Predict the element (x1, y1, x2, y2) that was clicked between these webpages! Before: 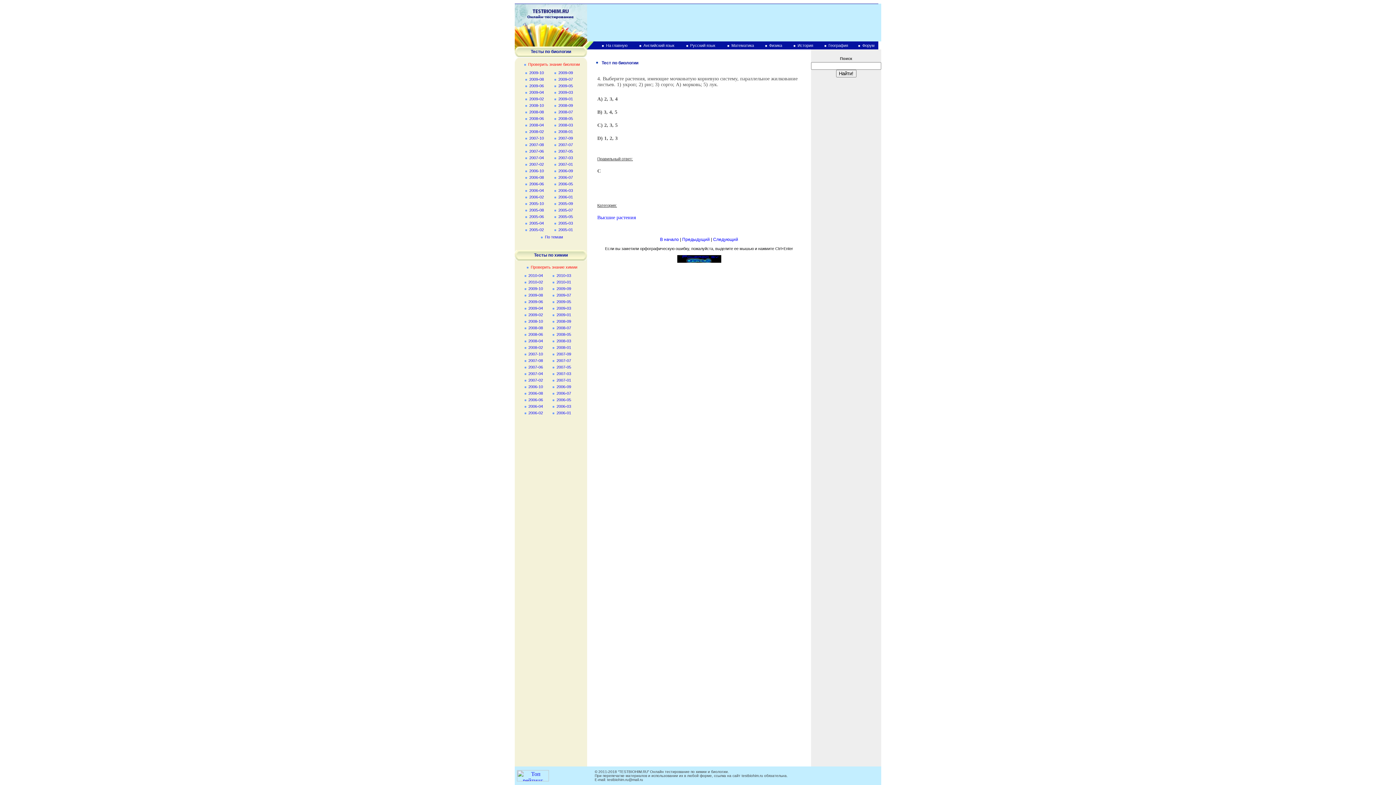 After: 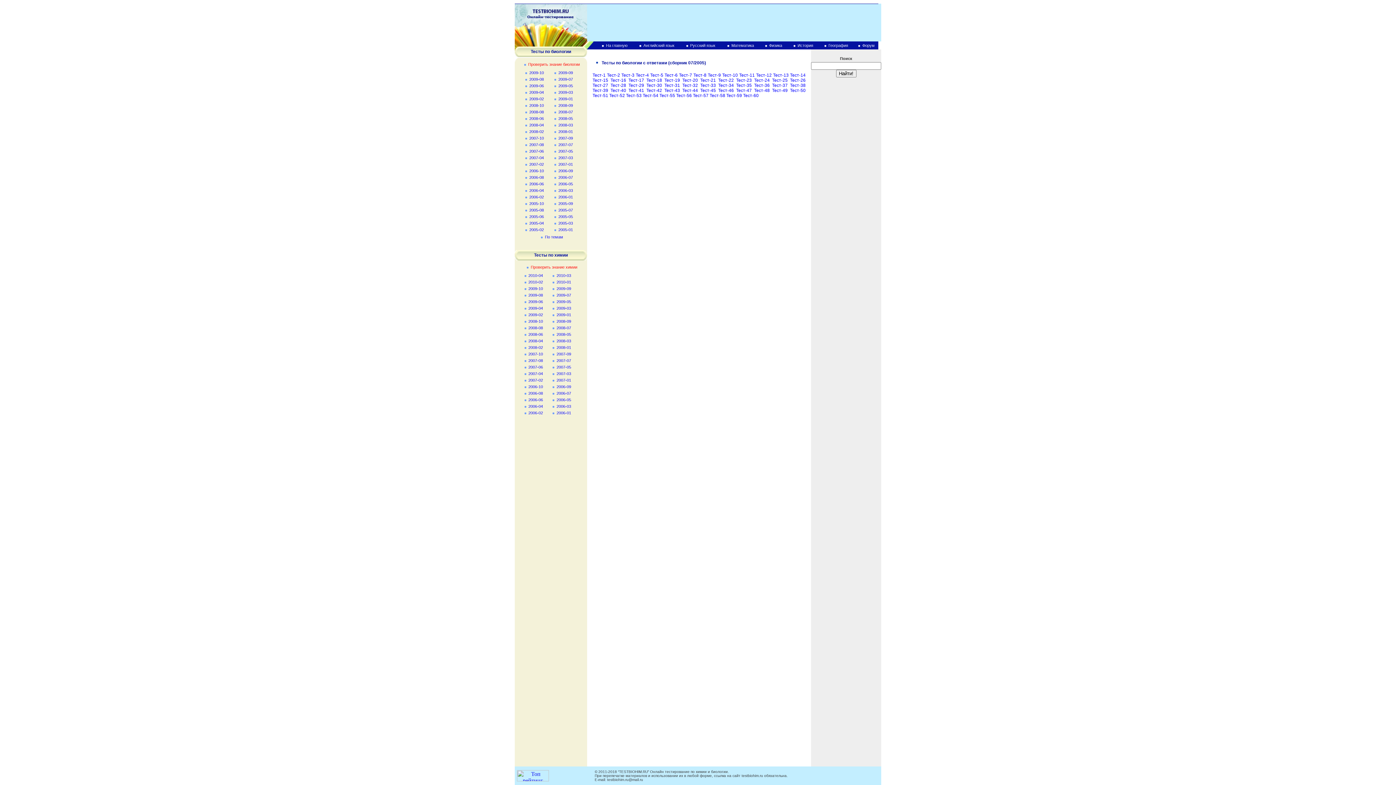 Action: bbox: (558, 208, 573, 212) label: 2005-07